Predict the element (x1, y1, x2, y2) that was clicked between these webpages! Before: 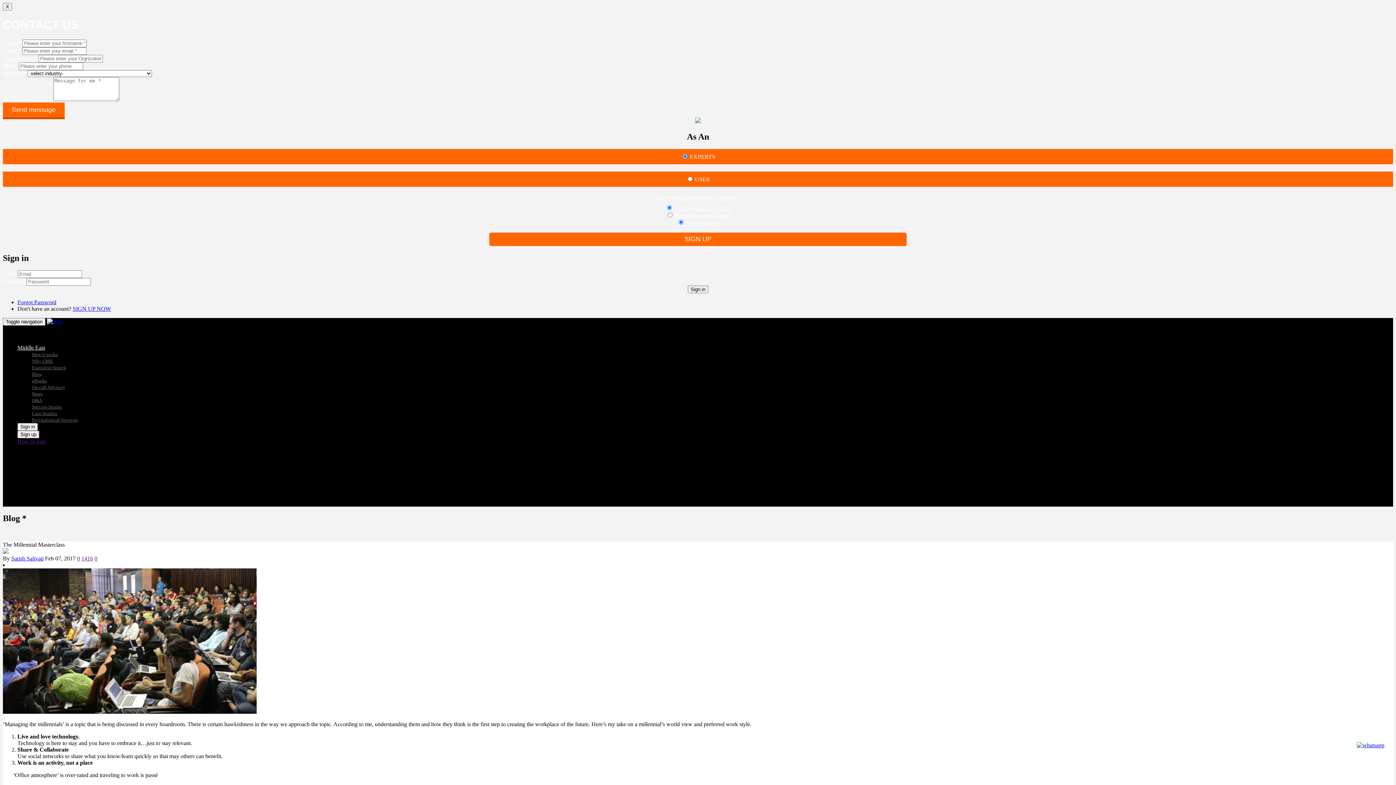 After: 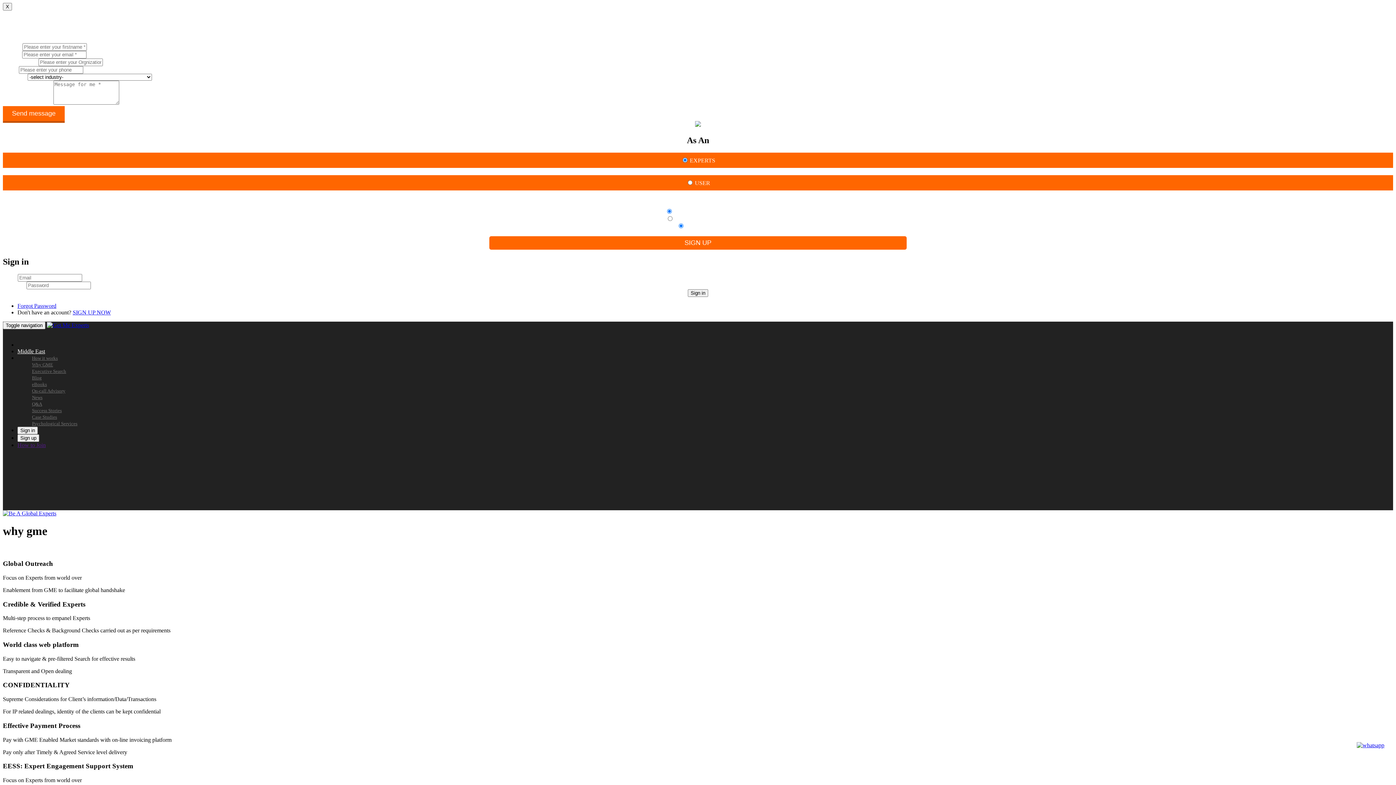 Action: label: Why GME bbox: (32, 358, 53, 363)